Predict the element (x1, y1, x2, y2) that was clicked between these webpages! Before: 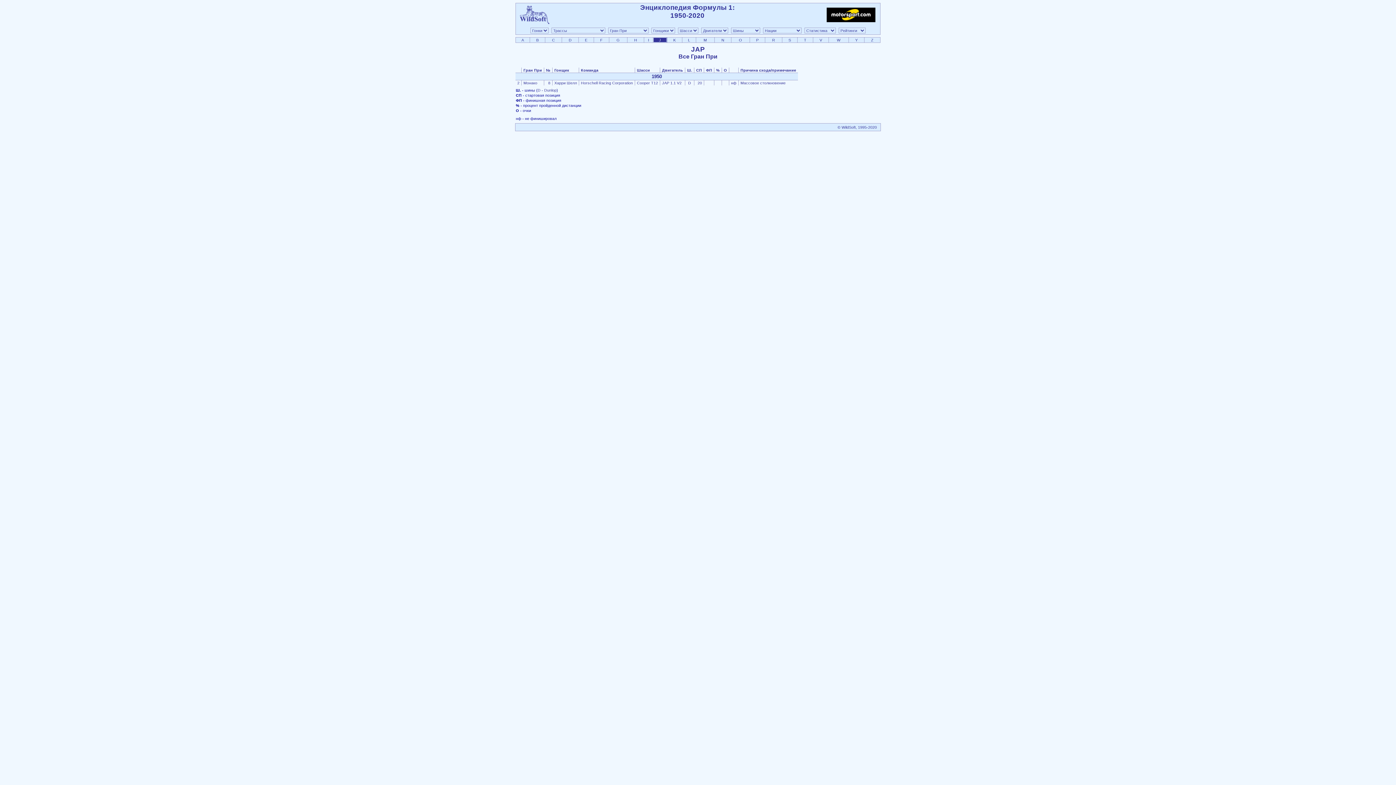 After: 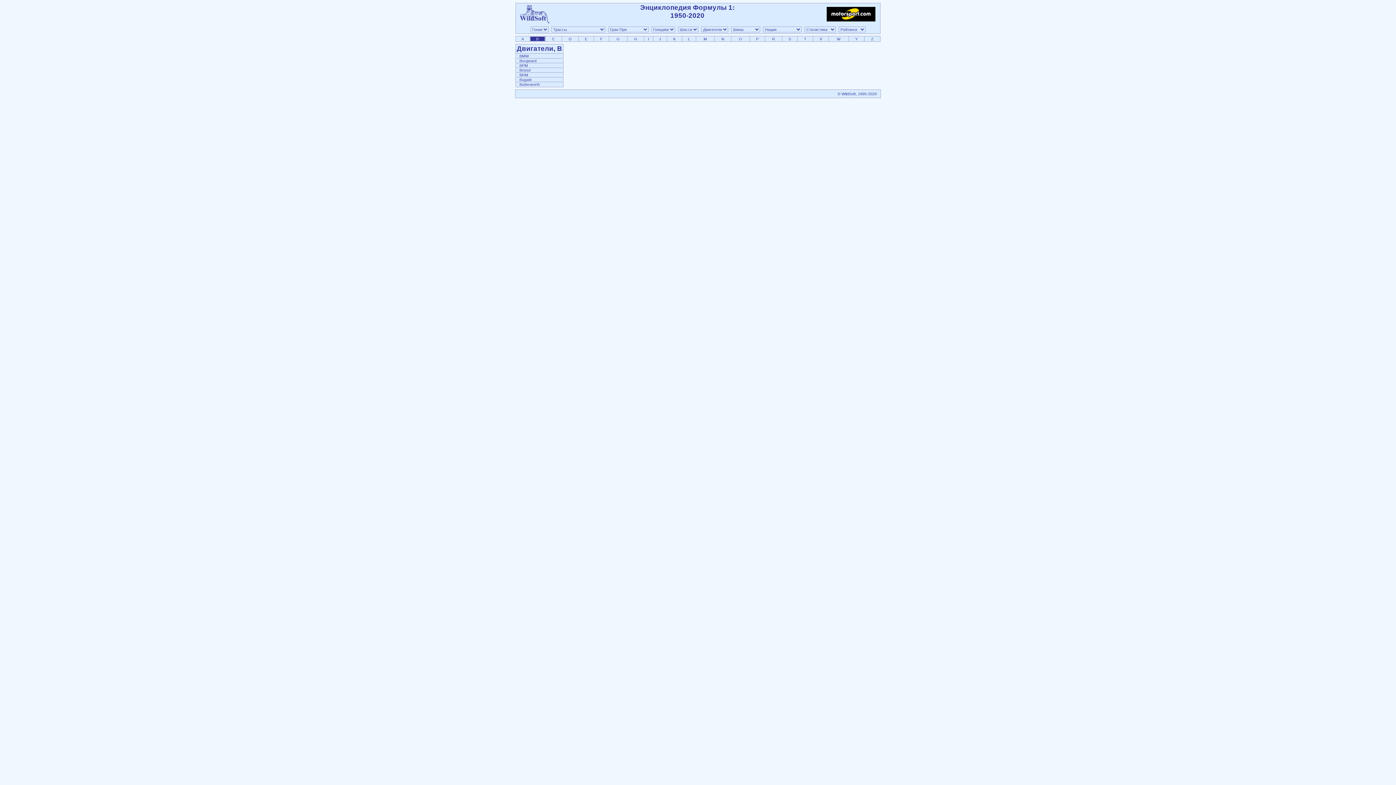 Action: bbox: (530, 37, 544, 42) label: B